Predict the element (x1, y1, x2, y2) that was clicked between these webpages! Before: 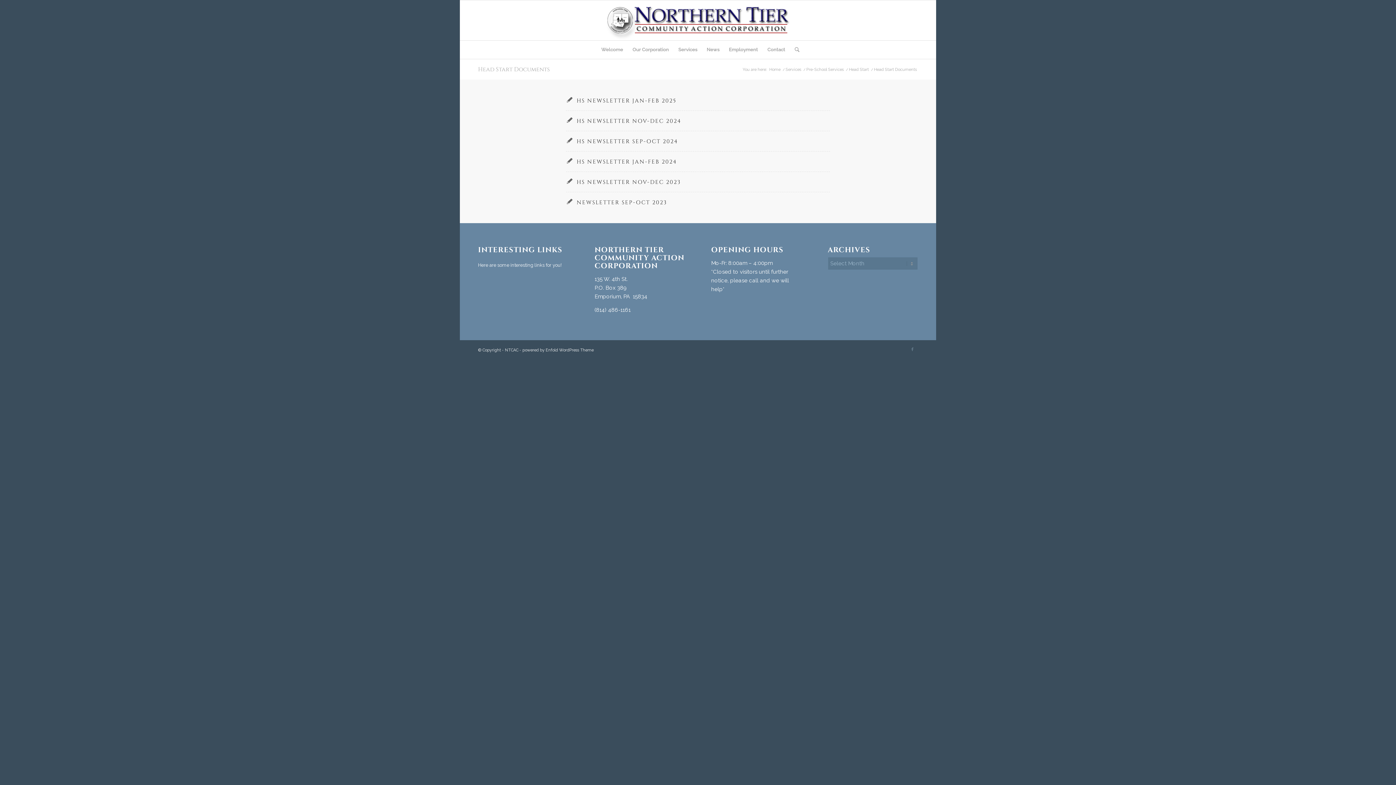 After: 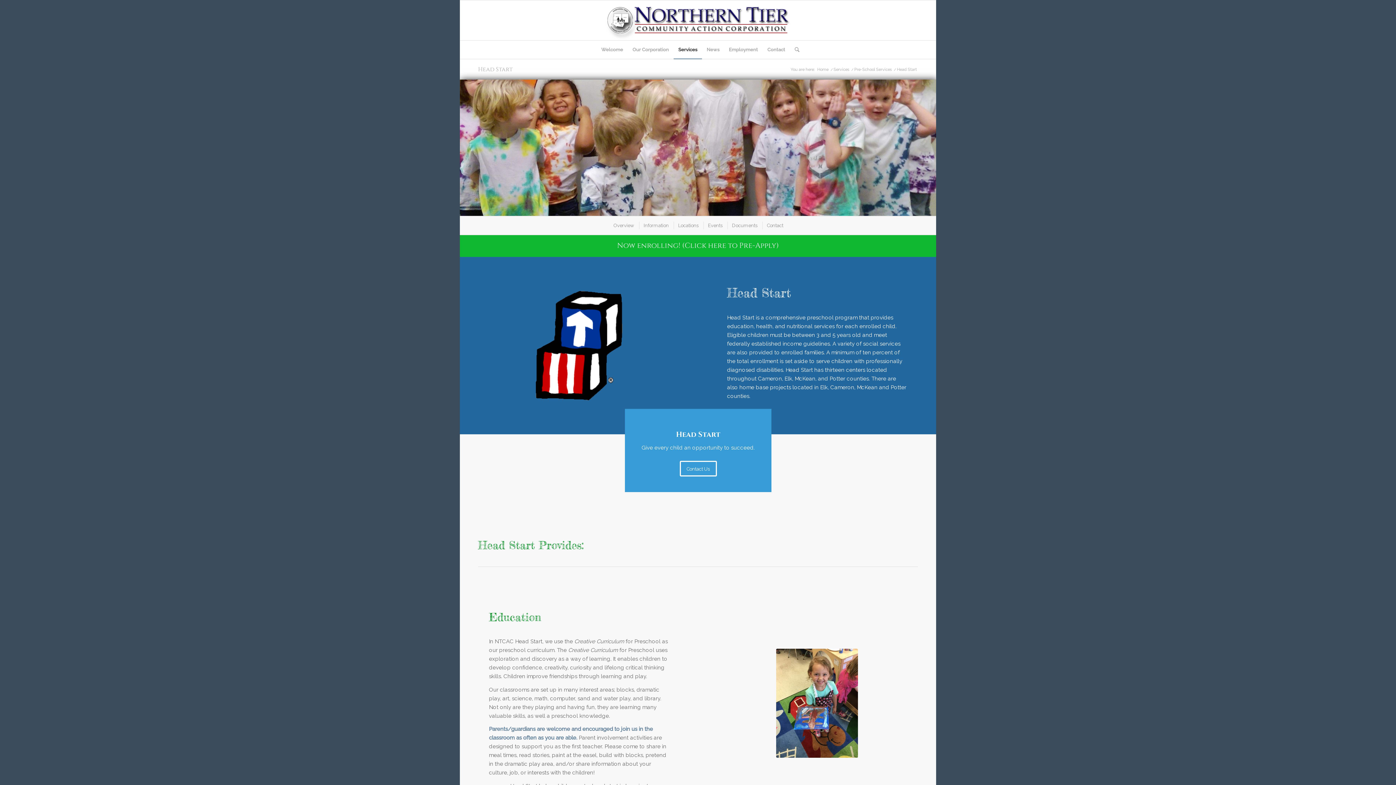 Action: bbox: (848, 66, 870, 72) label: Head Start